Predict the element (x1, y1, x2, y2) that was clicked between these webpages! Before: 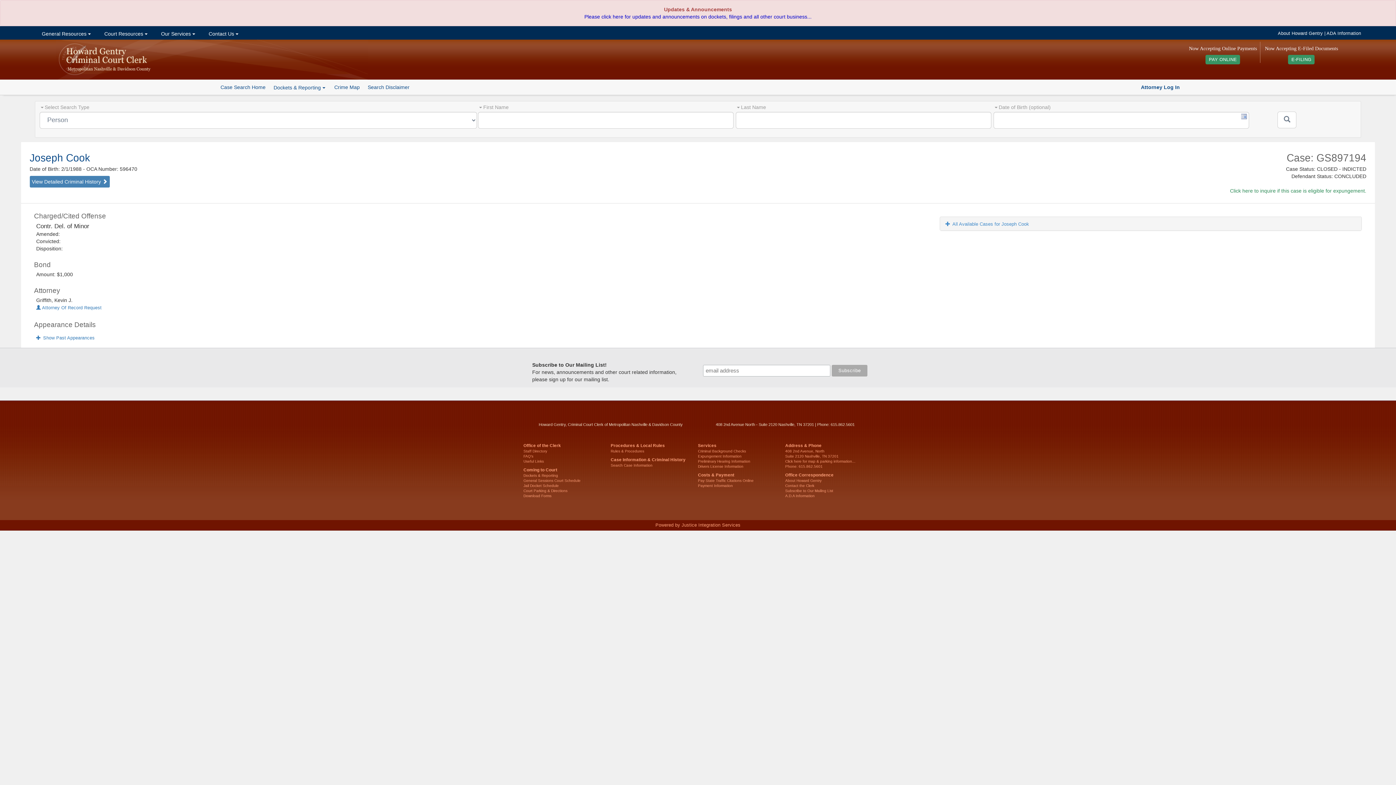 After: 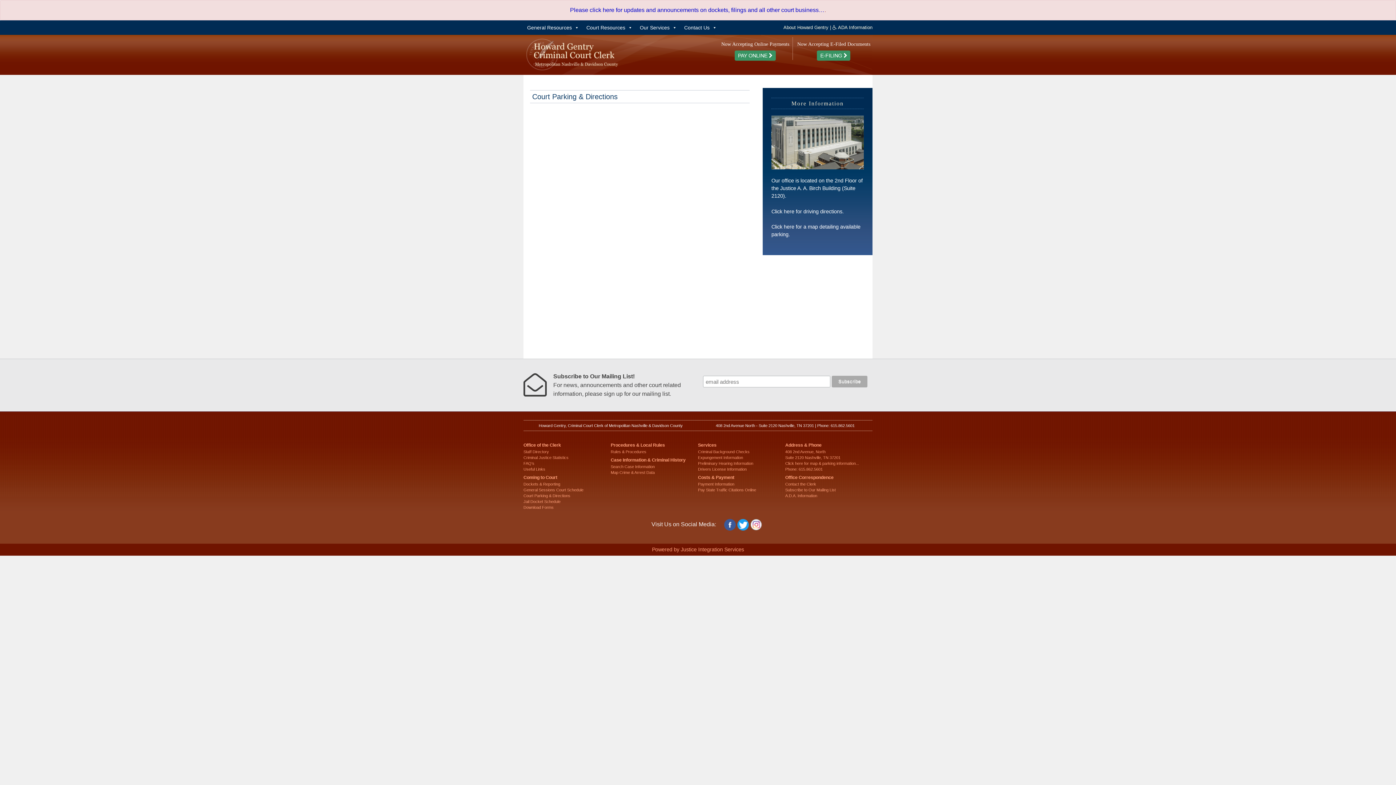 Action: bbox: (785, 459, 855, 463) label: Click here for map & parking information...